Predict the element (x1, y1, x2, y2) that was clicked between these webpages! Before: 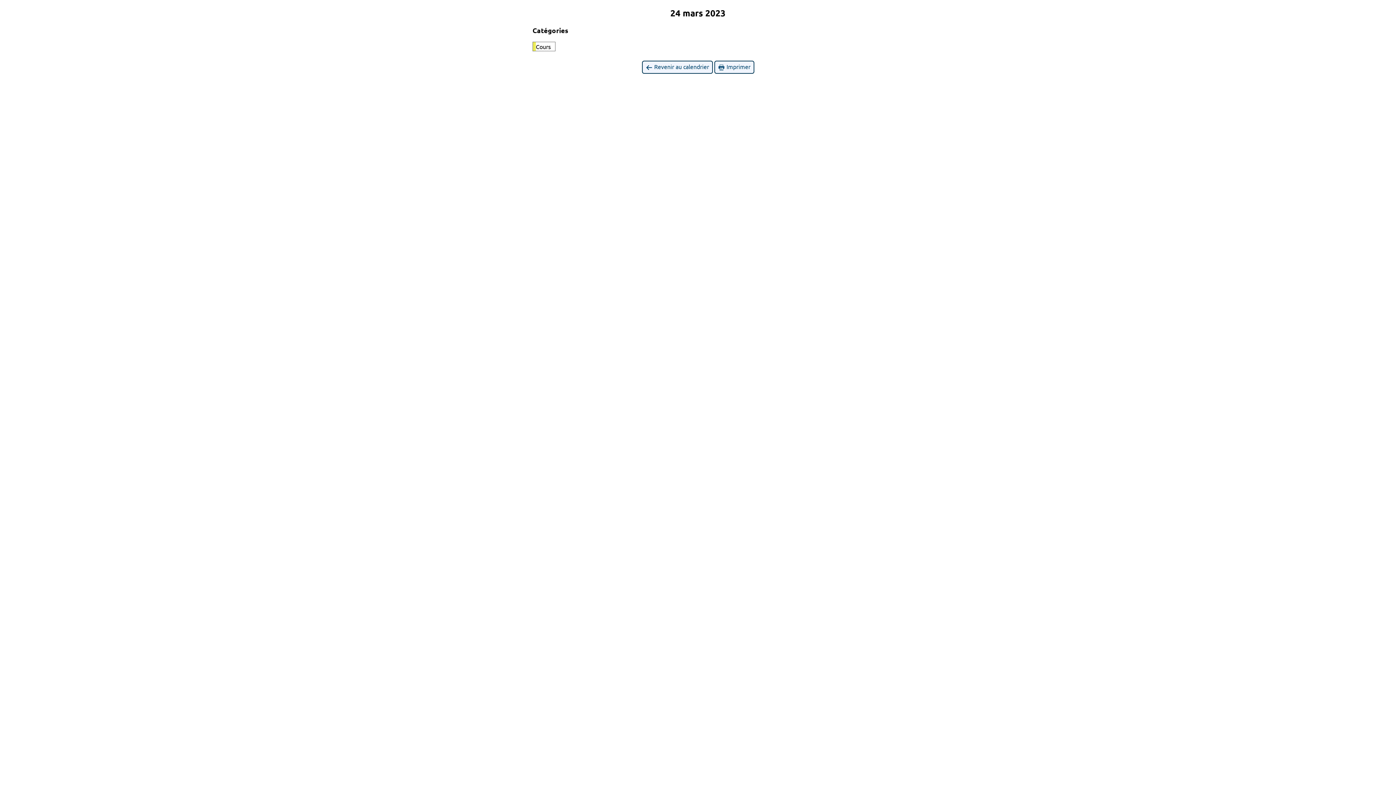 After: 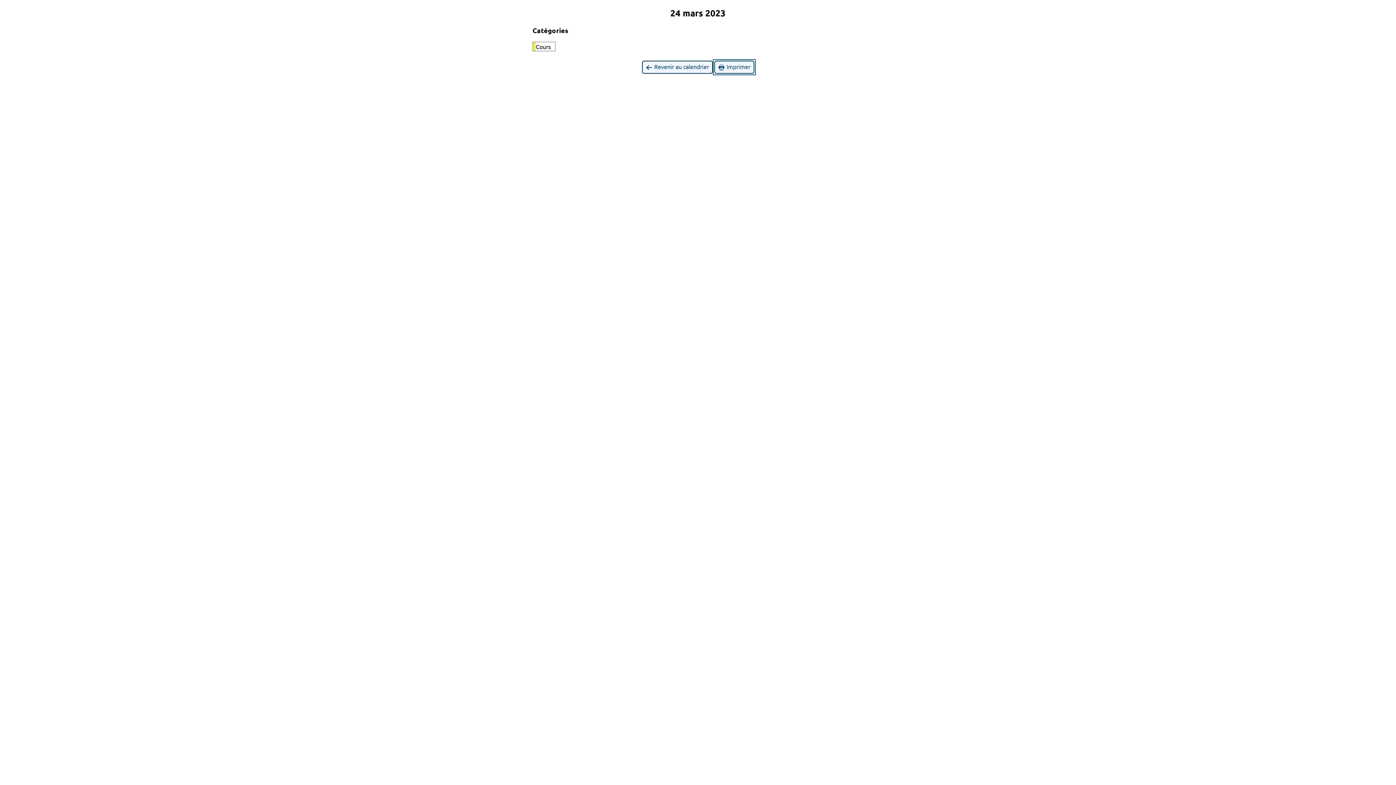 Action: label:  Imprimer bbox: (714, 60, 754, 73)